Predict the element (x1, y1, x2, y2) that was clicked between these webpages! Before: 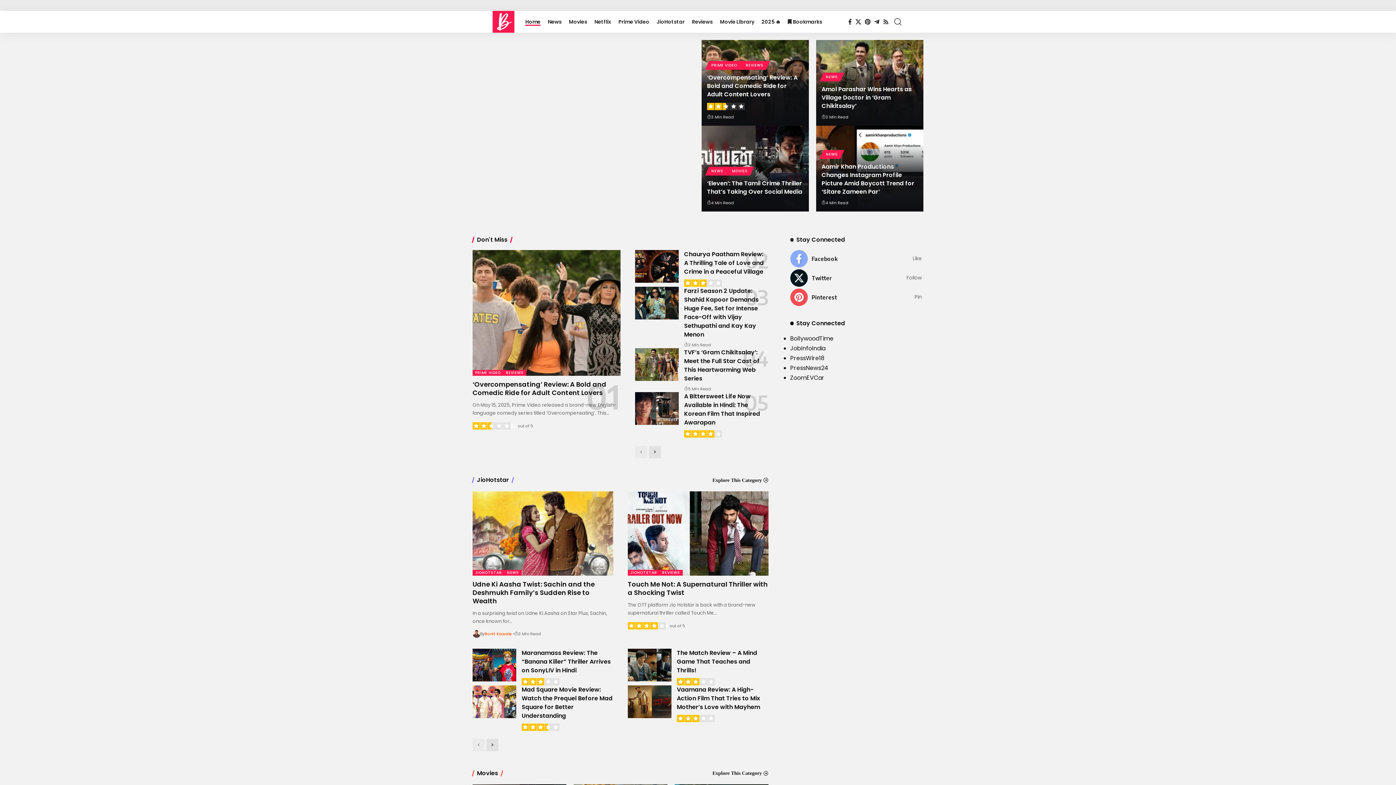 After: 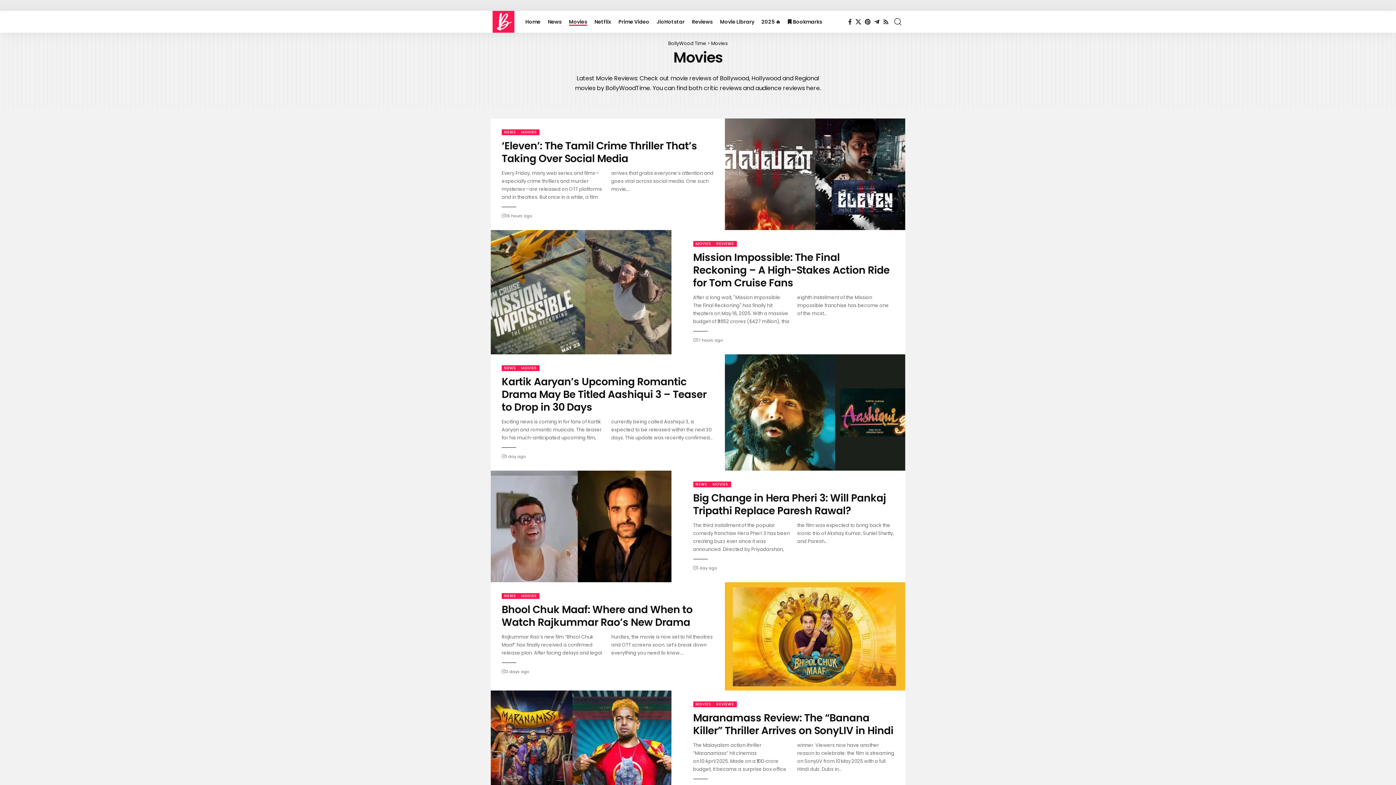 Action: label: Explore This Category bbox: (712, 769, 762, 777)